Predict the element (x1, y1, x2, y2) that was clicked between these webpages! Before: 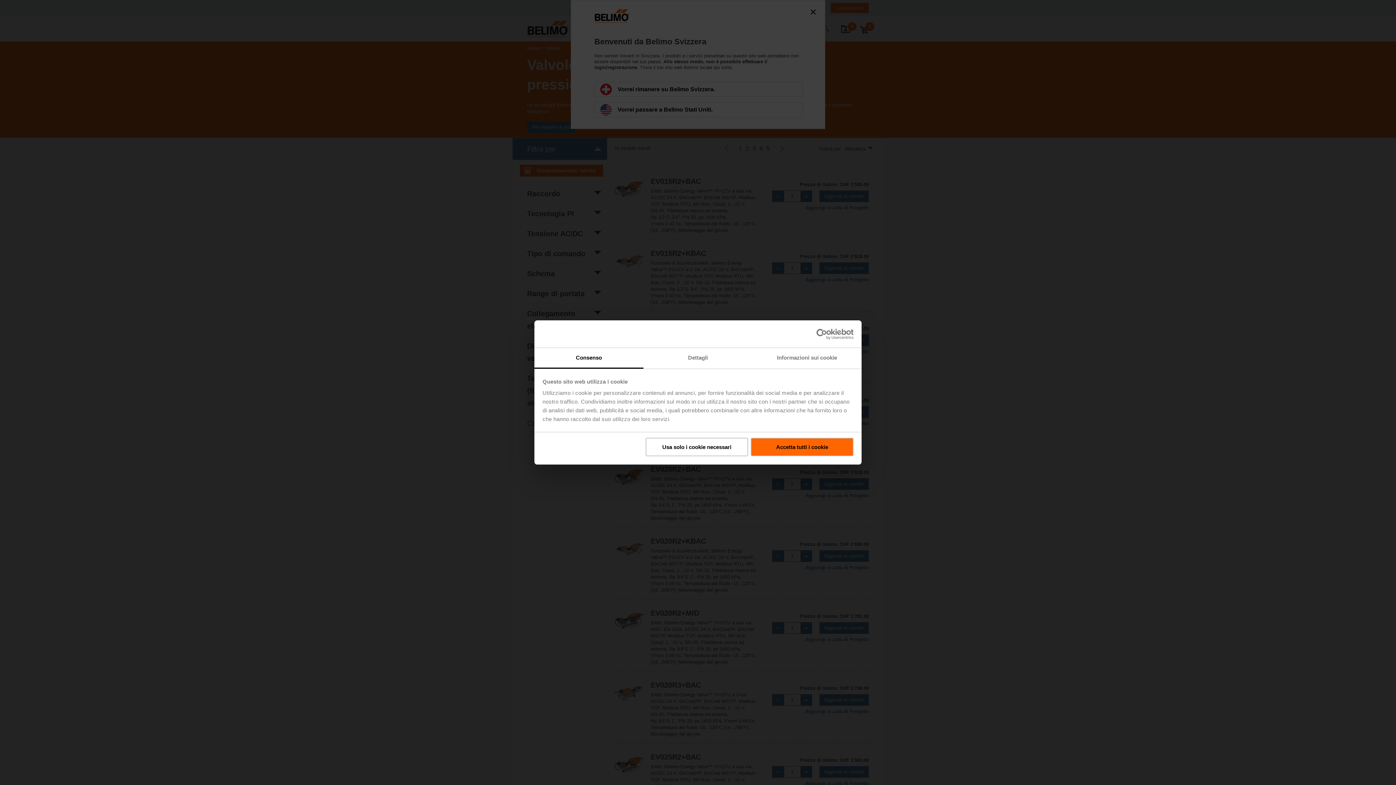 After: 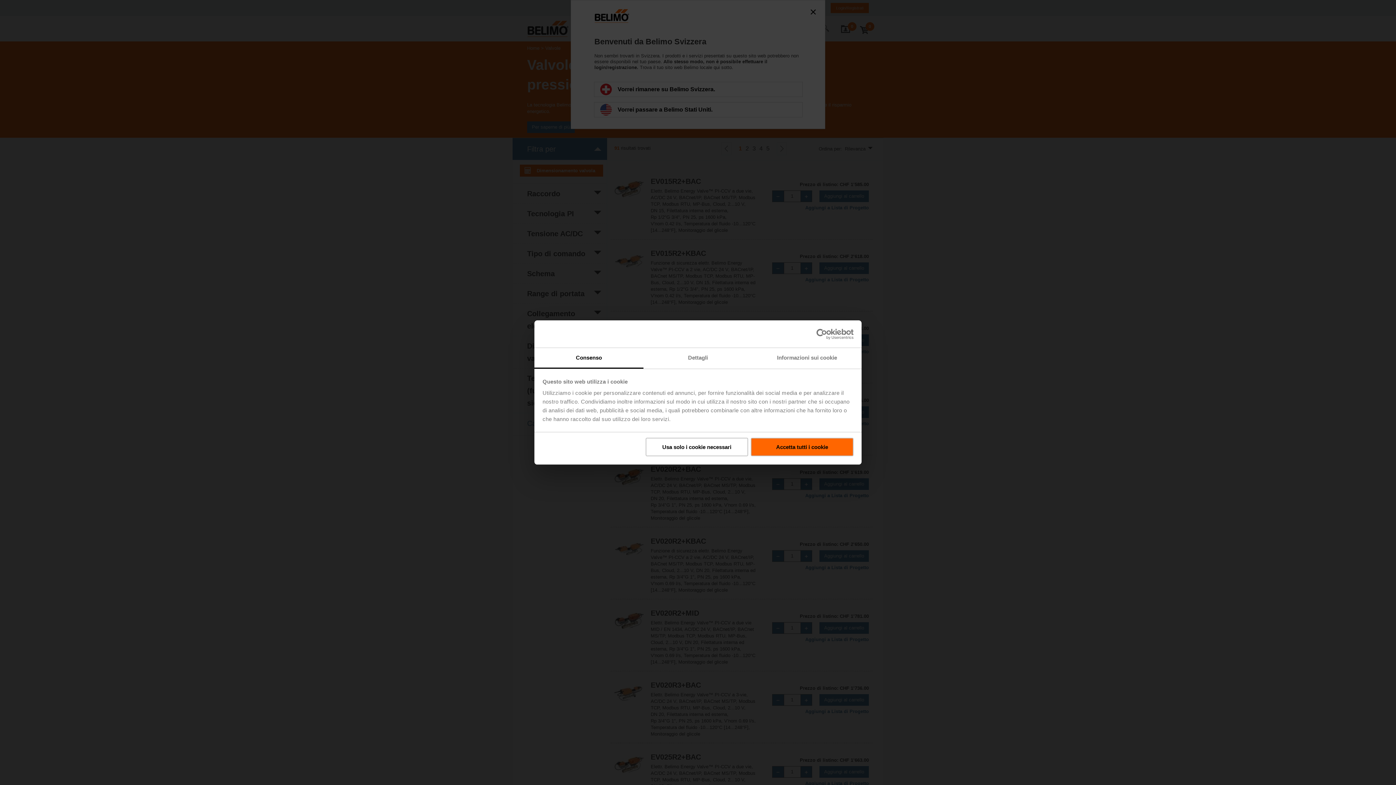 Action: bbox: (790, 328, 853, 339) label: Cookiebot - opens in a new window